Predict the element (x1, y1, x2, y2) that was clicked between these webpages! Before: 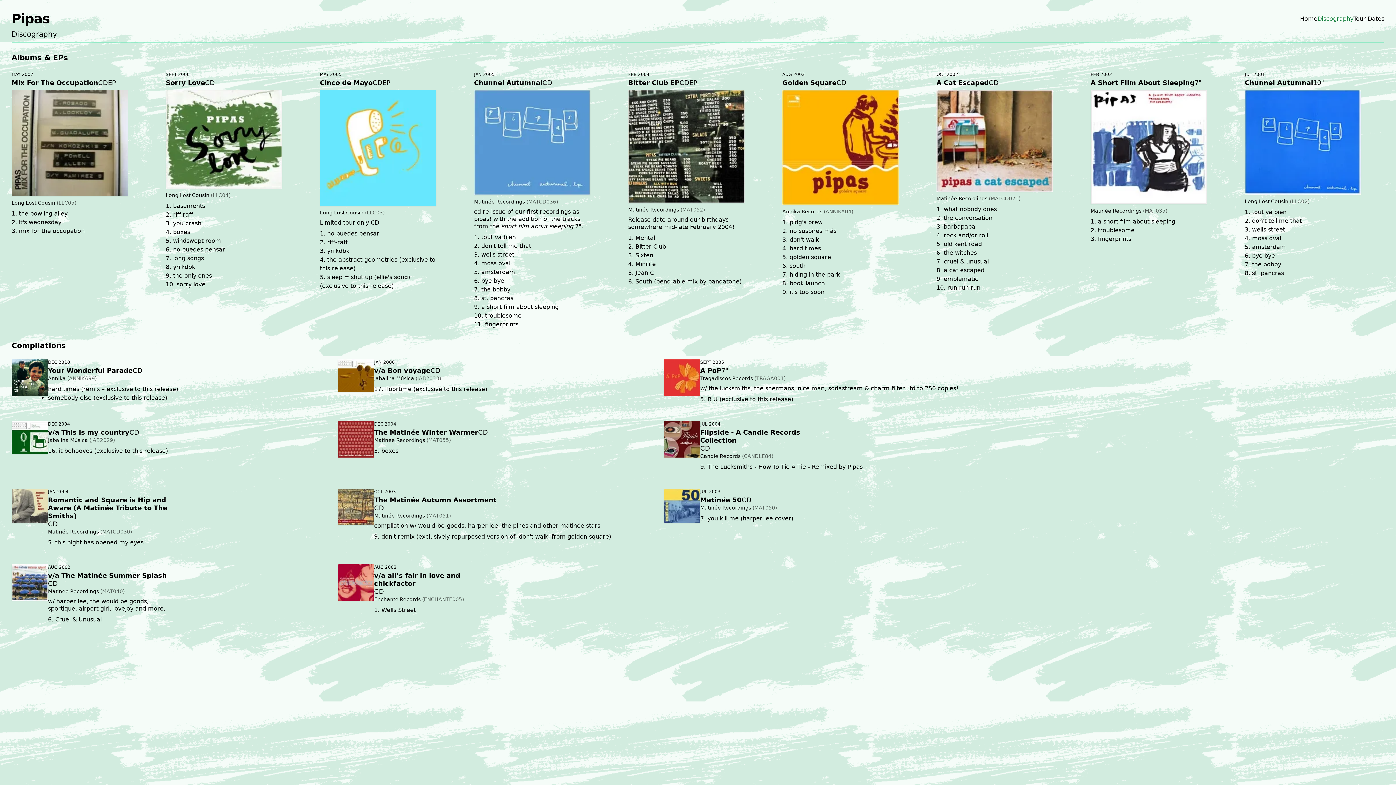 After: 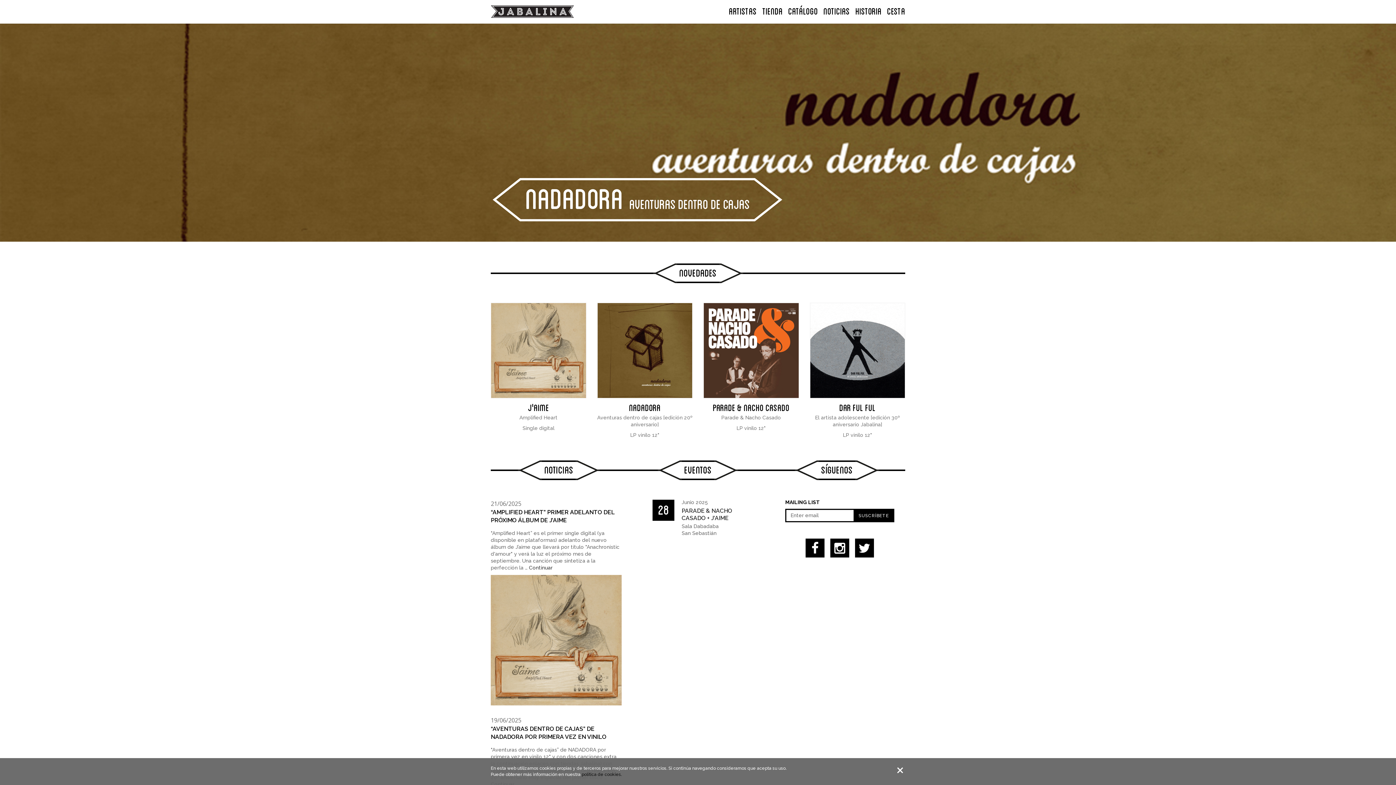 Action: bbox: (48, 437, 88, 443) label: Jabalina Música